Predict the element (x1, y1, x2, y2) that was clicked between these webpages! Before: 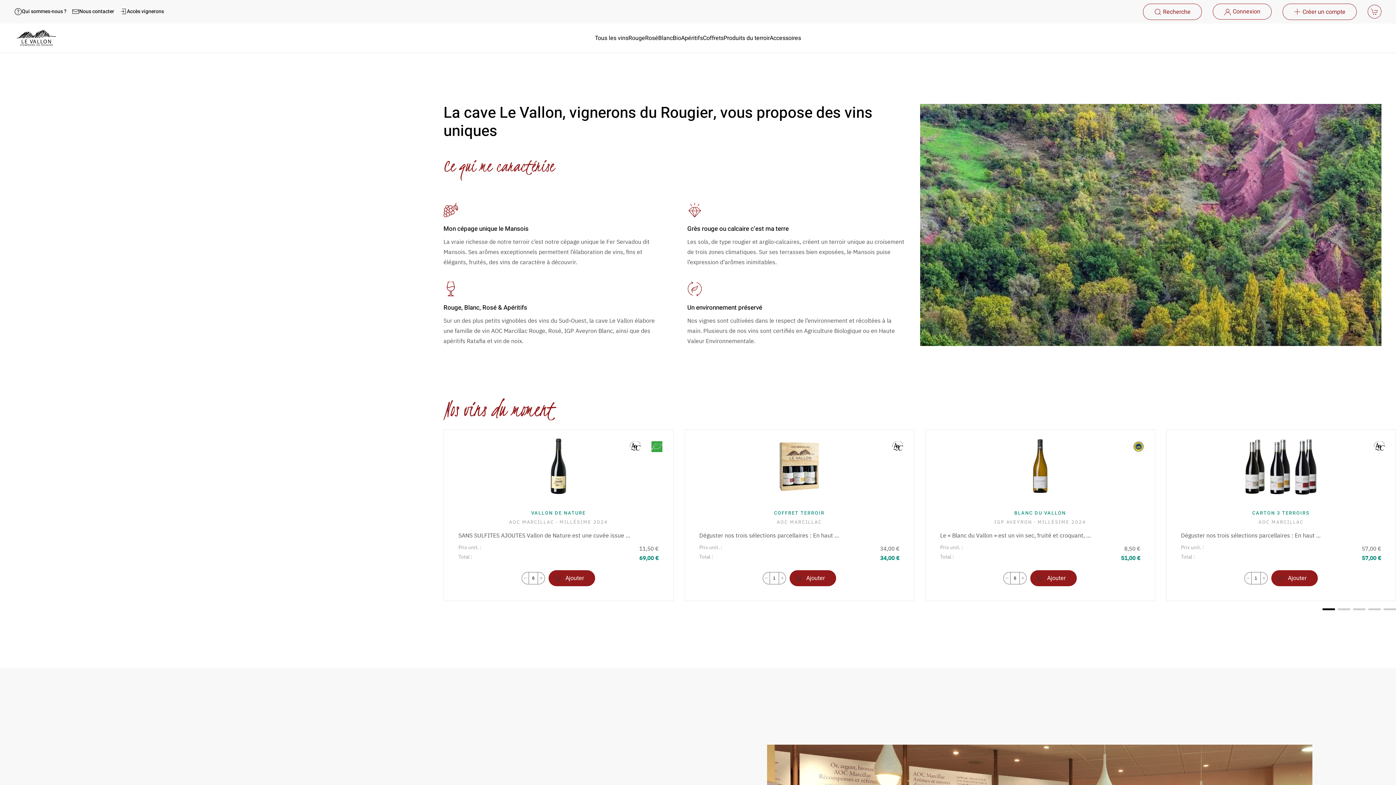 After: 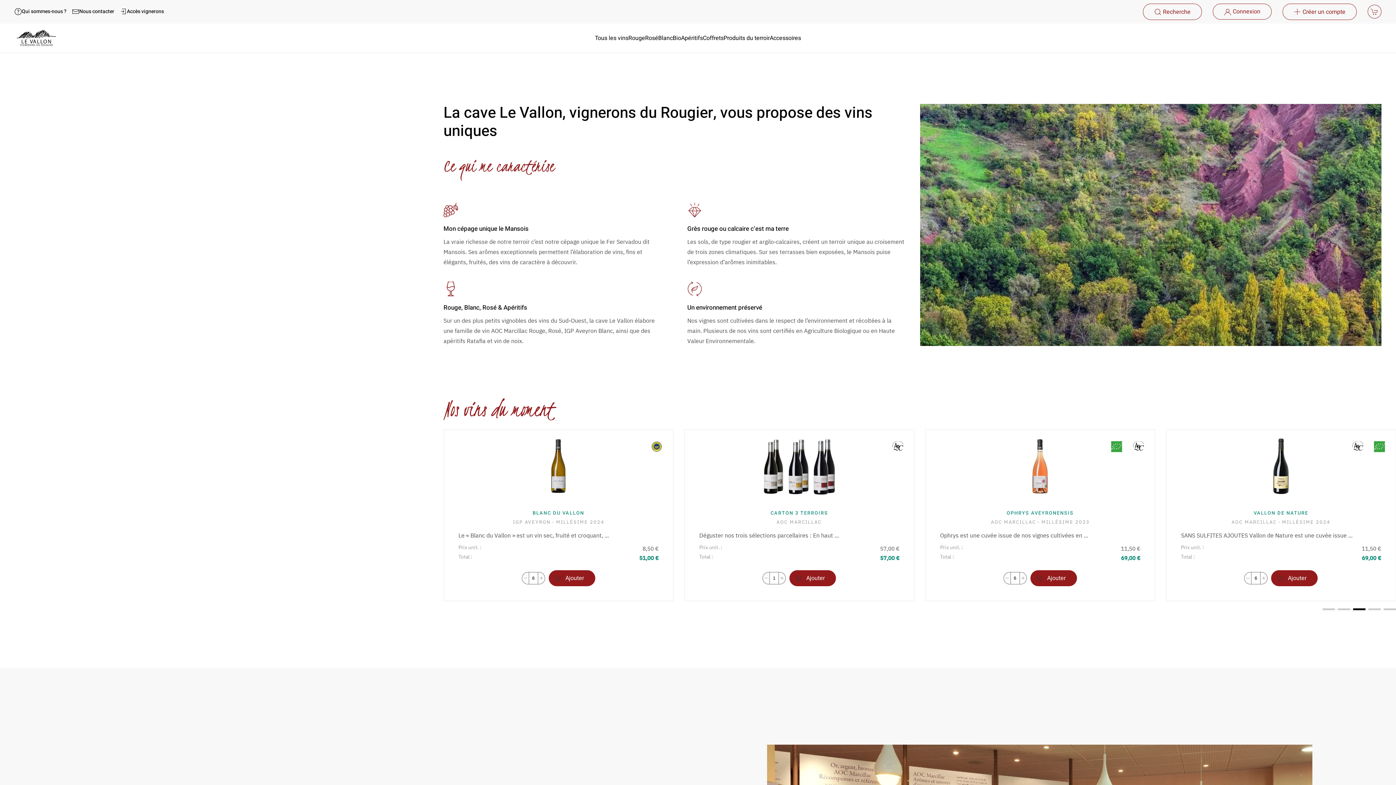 Action: bbox: (1353, 608, 1365, 610) label: Slide 3